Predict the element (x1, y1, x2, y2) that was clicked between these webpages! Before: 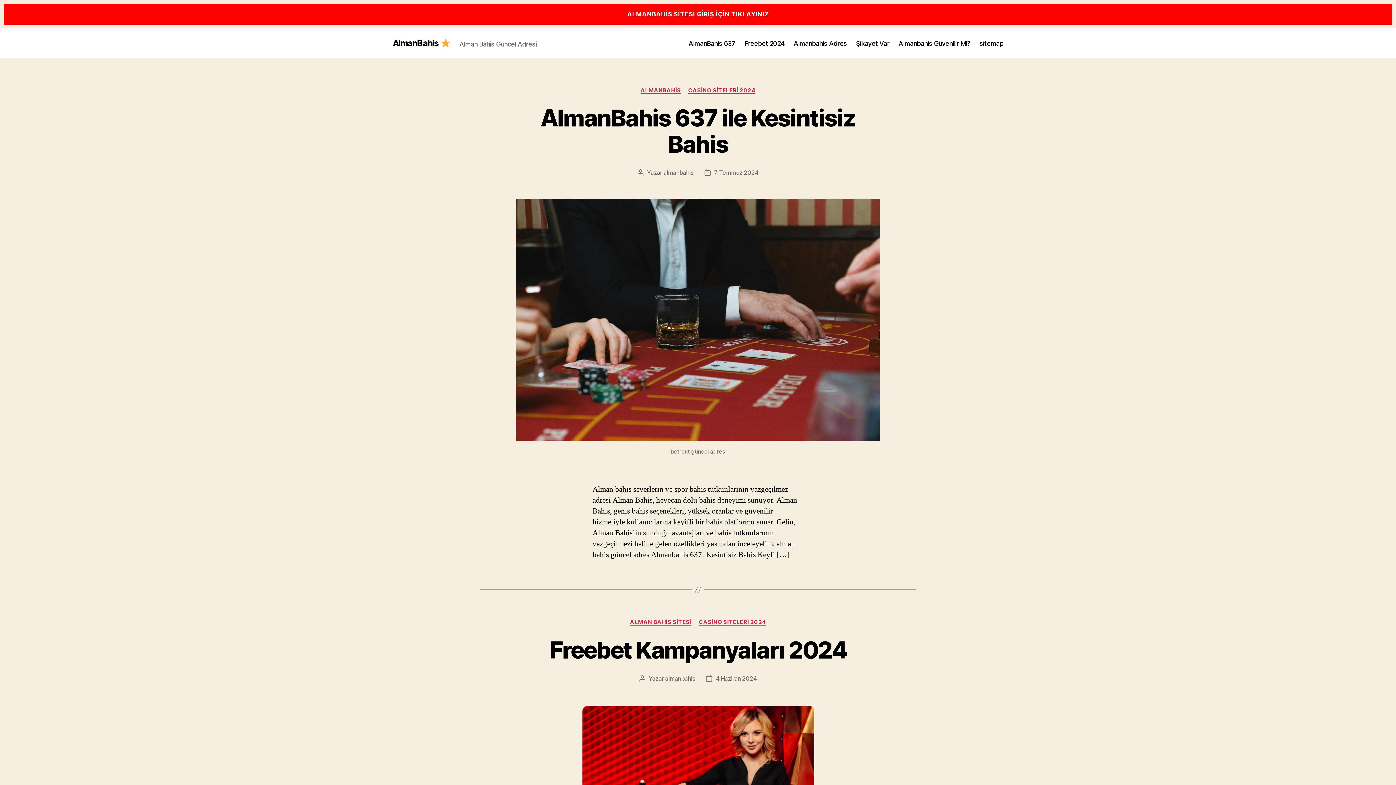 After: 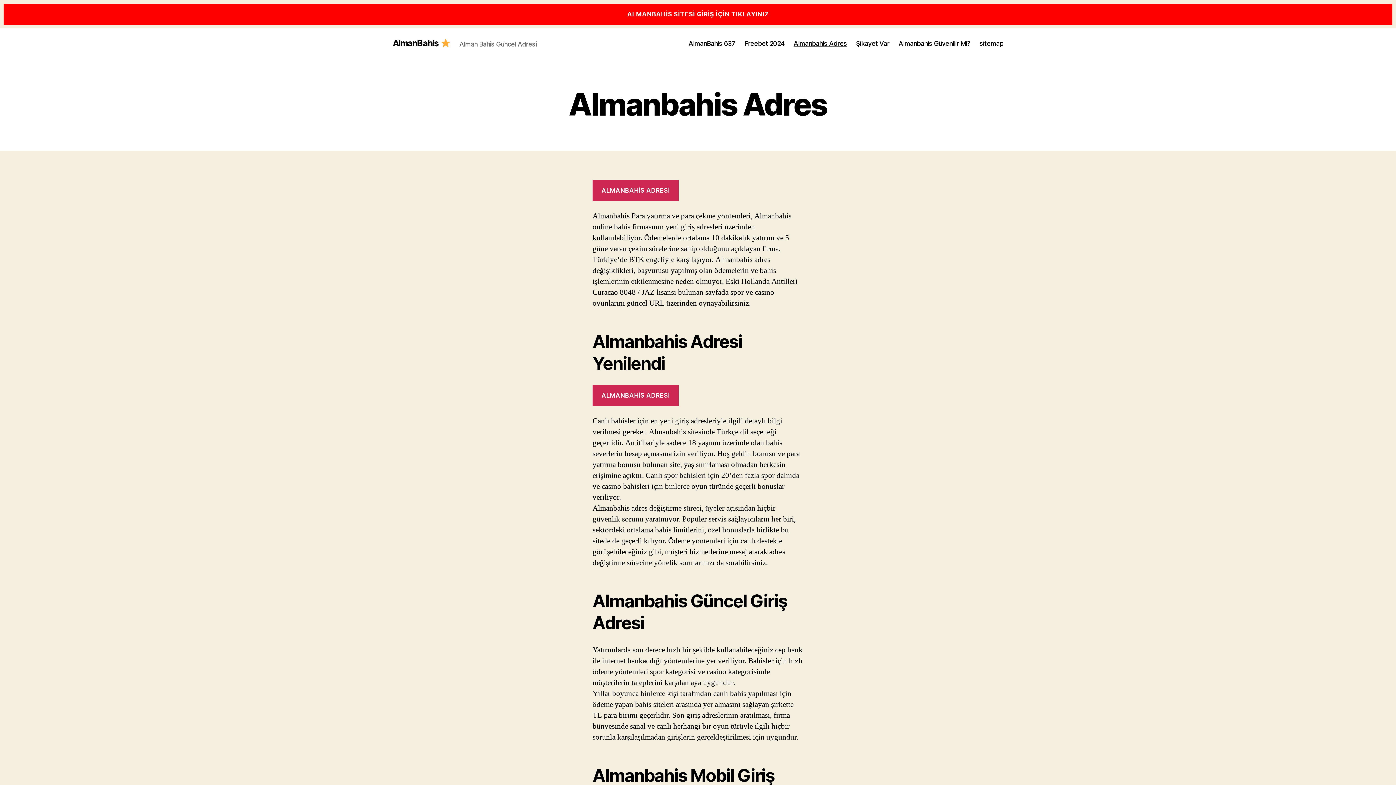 Action: label: Almanbahis Adres bbox: (793, 39, 847, 47)